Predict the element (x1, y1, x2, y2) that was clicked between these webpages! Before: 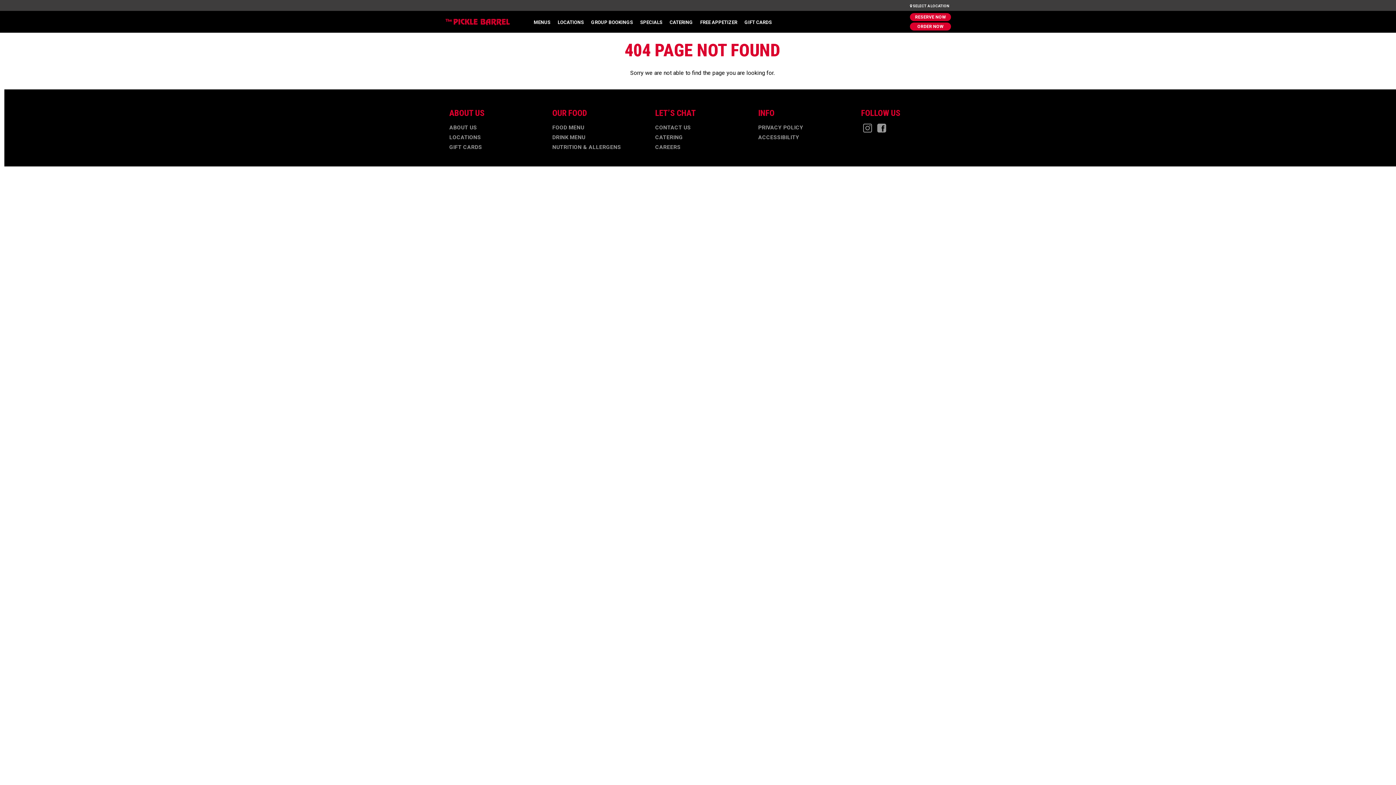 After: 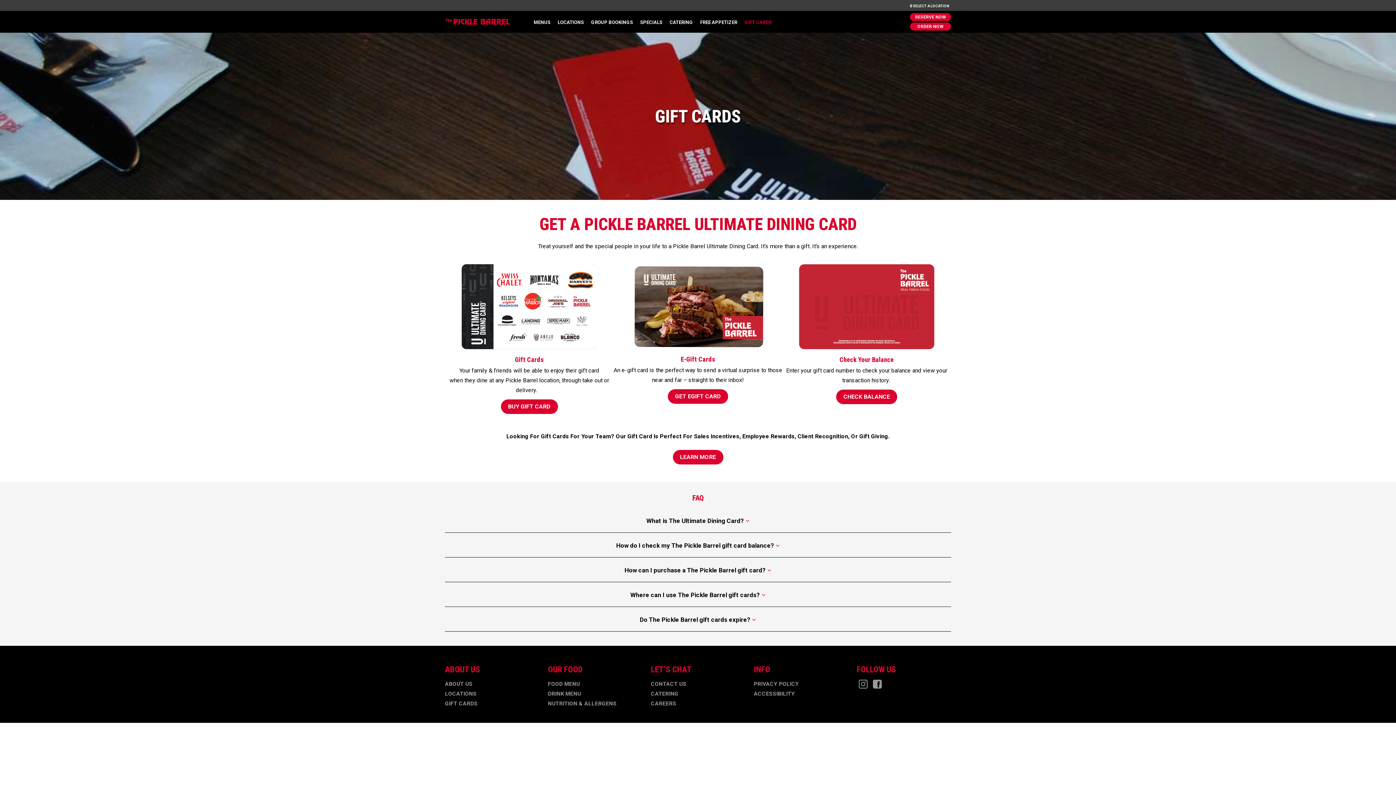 Action: bbox: (449, 144, 482, 150) label: GIFT CARDS